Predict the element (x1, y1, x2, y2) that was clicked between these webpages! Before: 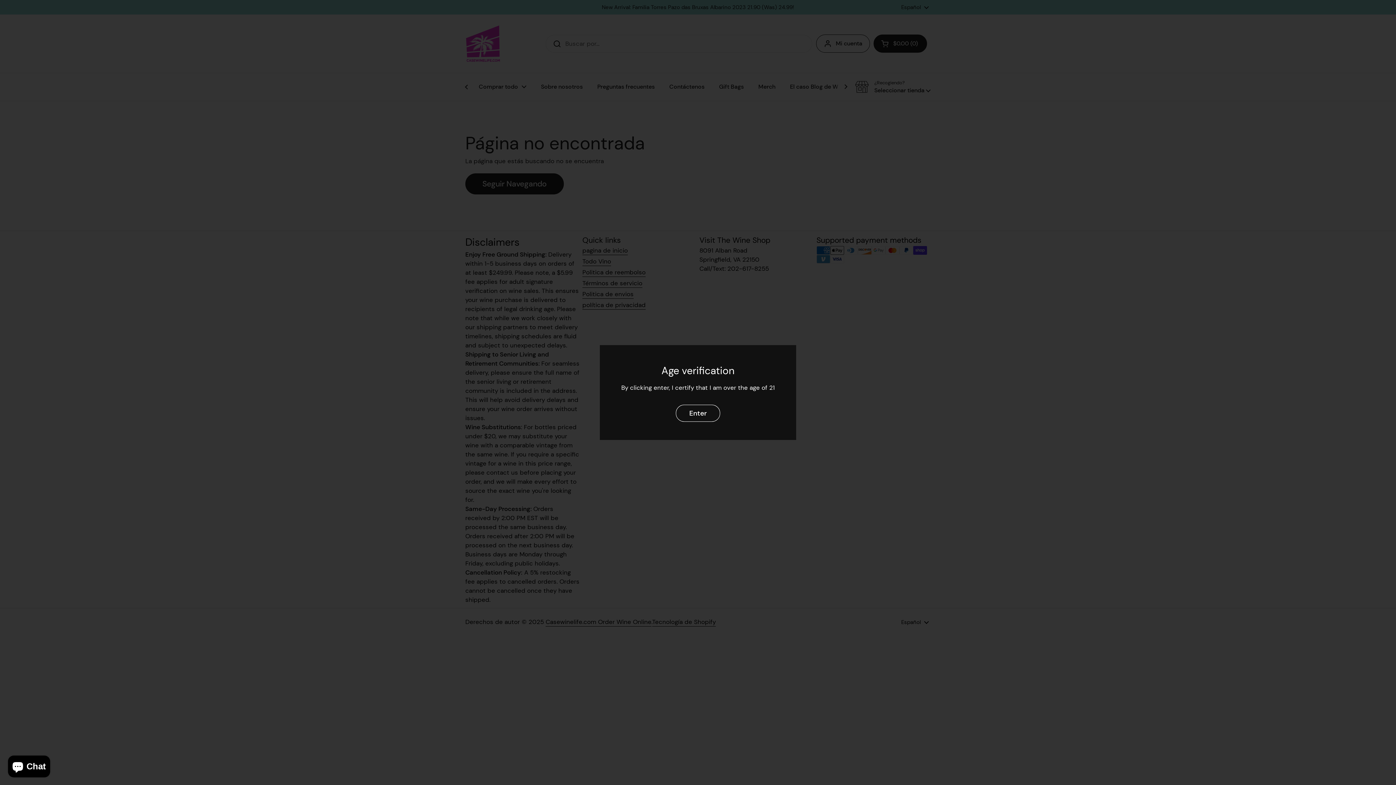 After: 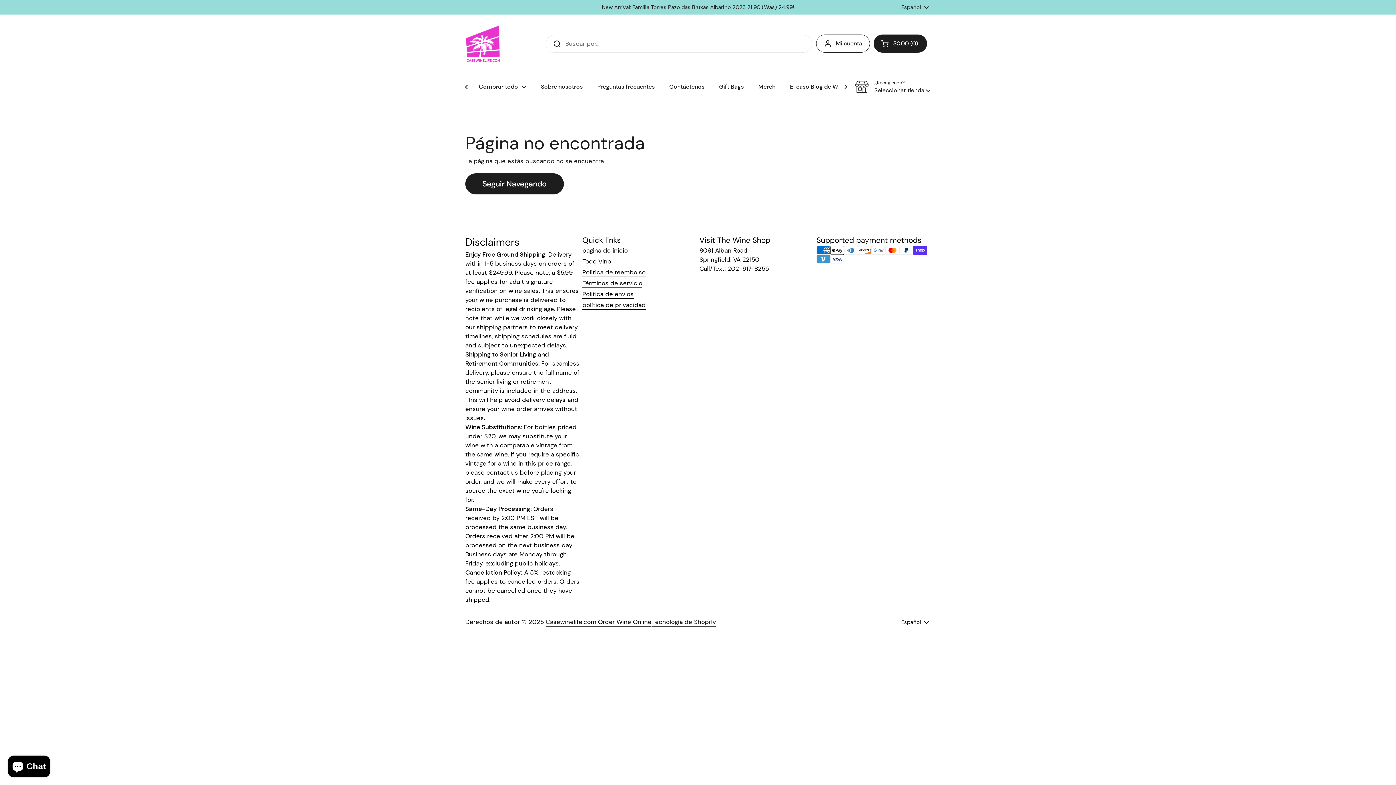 Action: bbox: (676, 404, 720, 421) label: Enter